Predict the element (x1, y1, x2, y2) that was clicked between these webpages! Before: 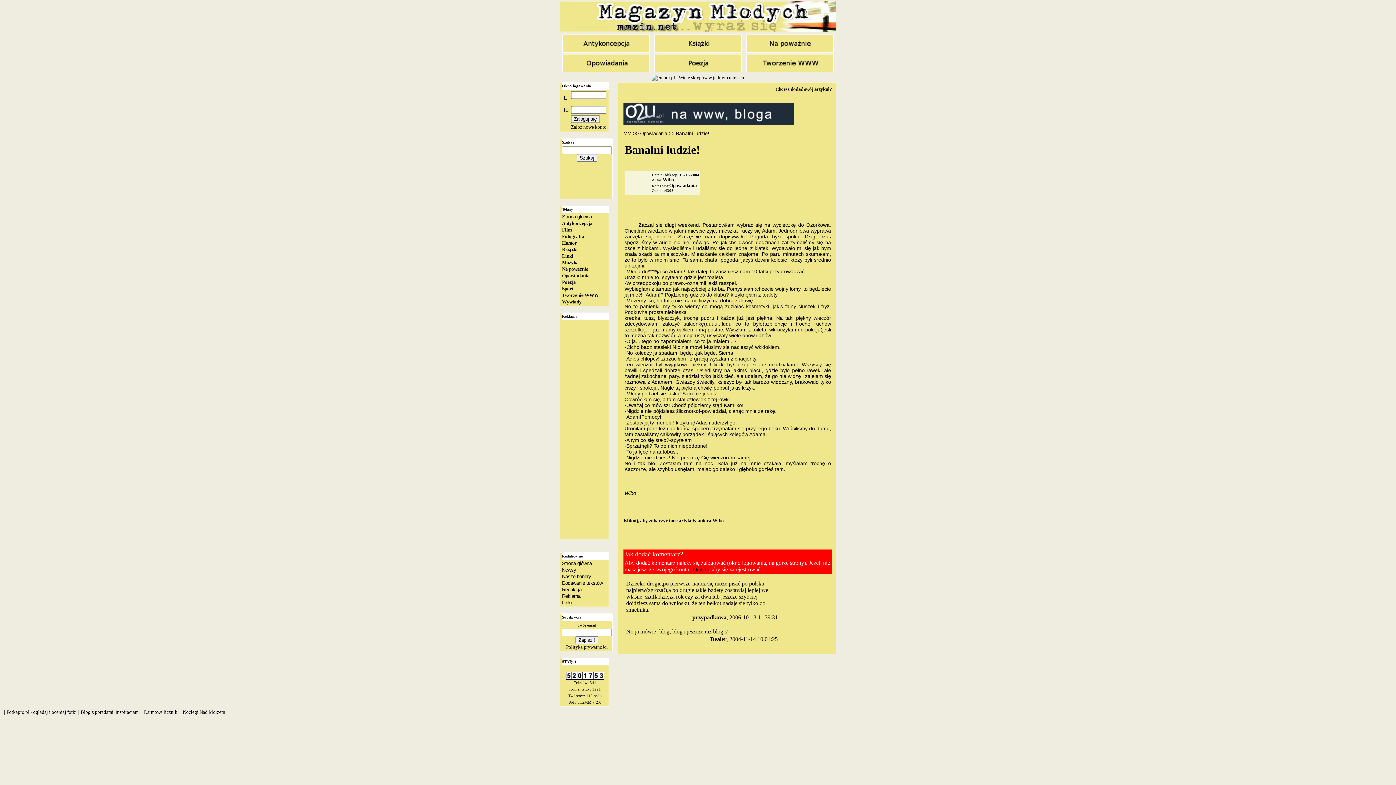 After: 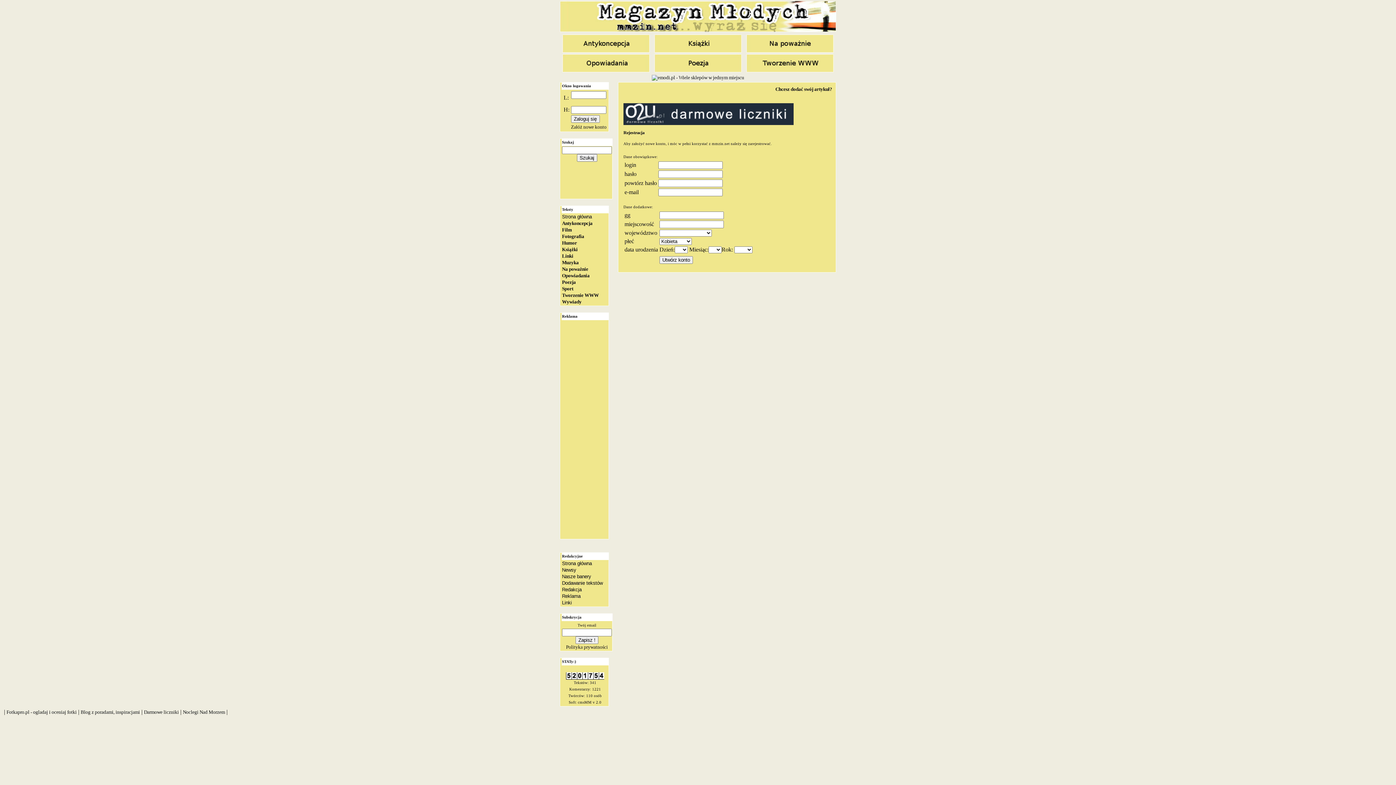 Action: label: kliknij tu bbox: (690, 567, 709, 572)